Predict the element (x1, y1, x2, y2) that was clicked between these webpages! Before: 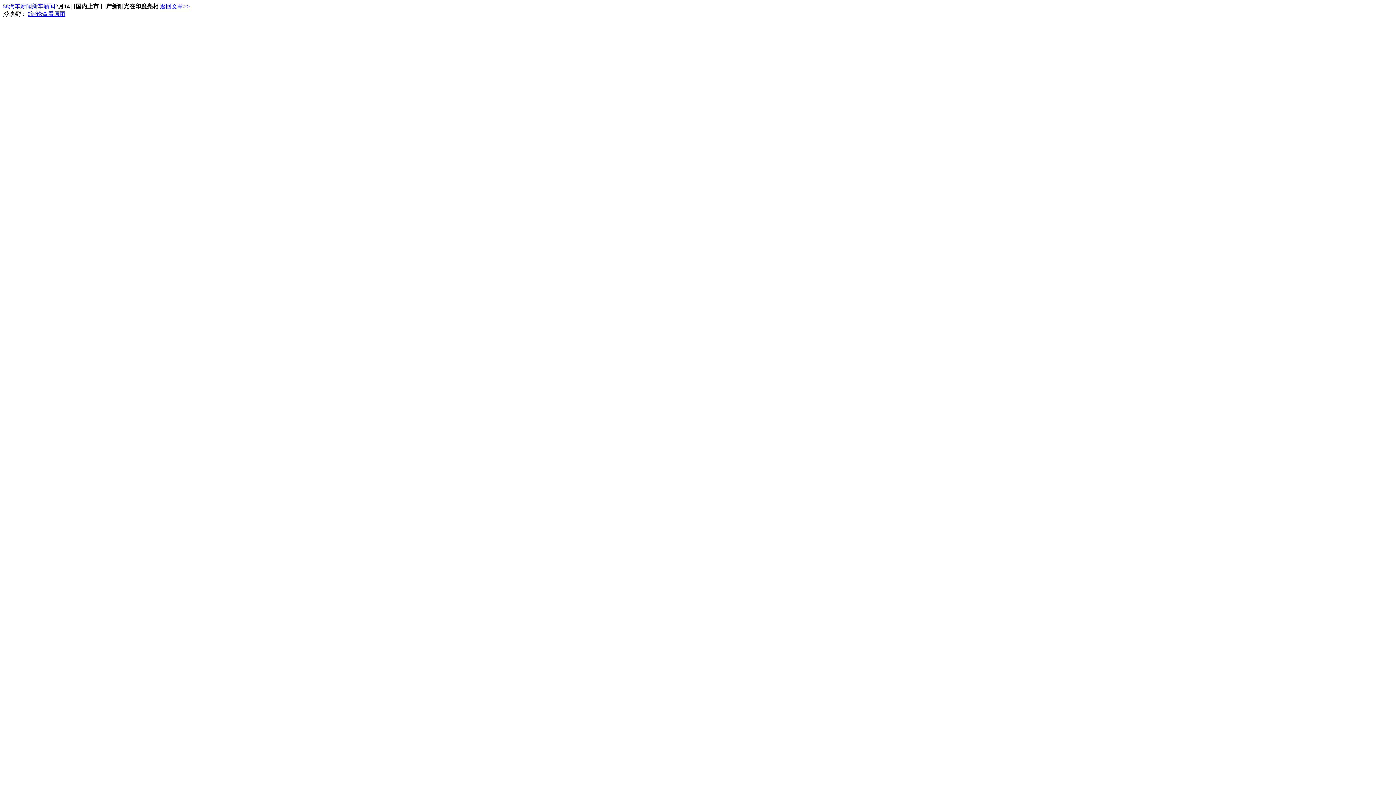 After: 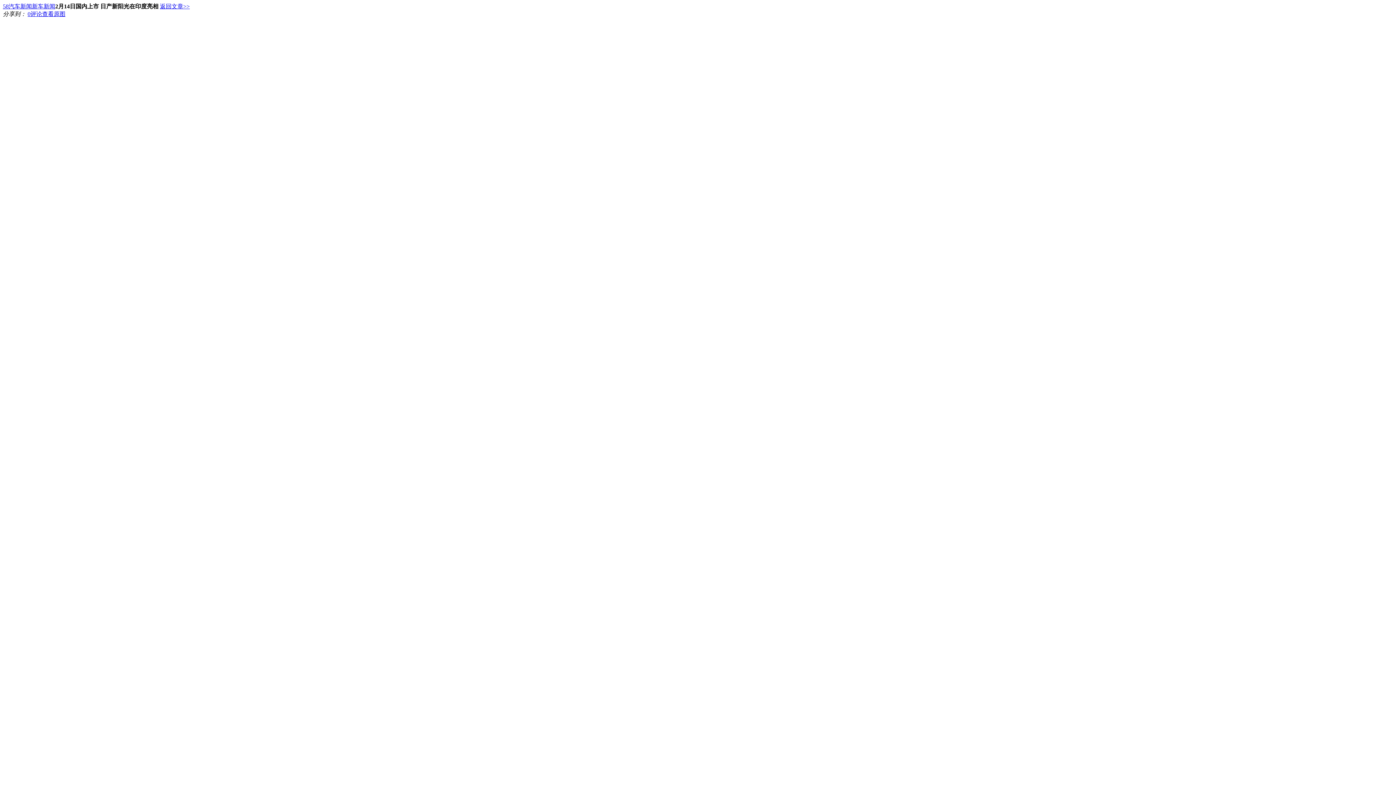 Action: bbox: (2, 3, 20, 9) label: 58汽车